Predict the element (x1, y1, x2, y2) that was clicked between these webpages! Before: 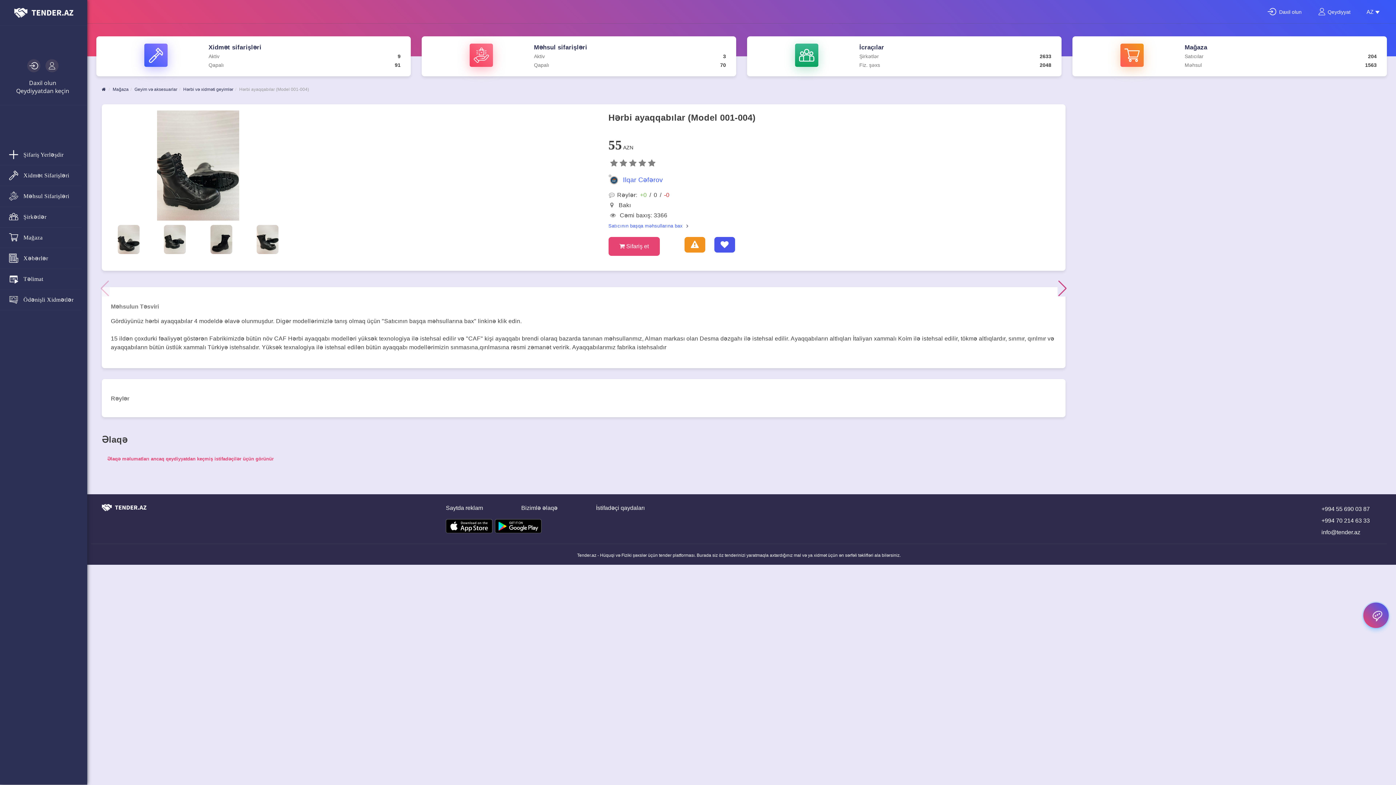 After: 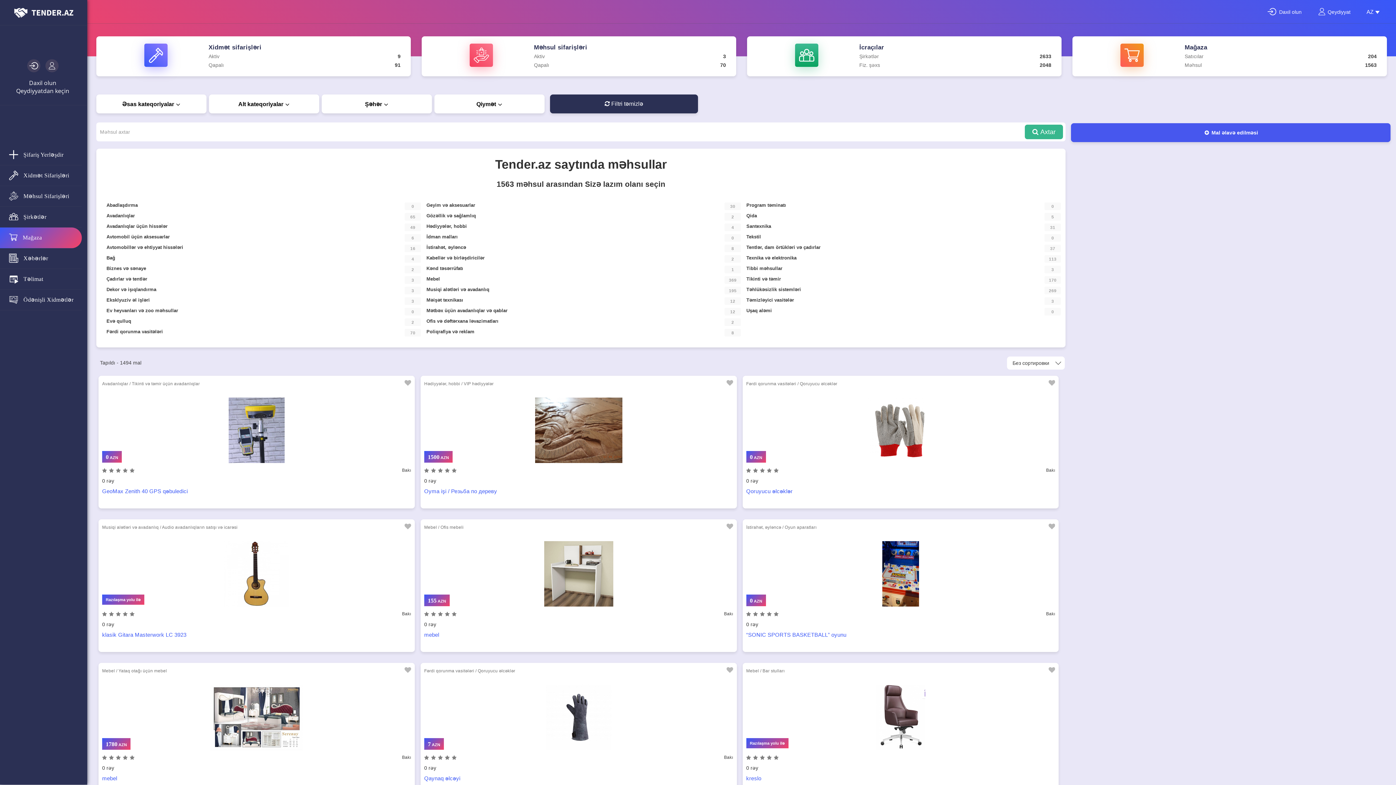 Action: label: Mağaza bbox: (112, 86, 128, 92)